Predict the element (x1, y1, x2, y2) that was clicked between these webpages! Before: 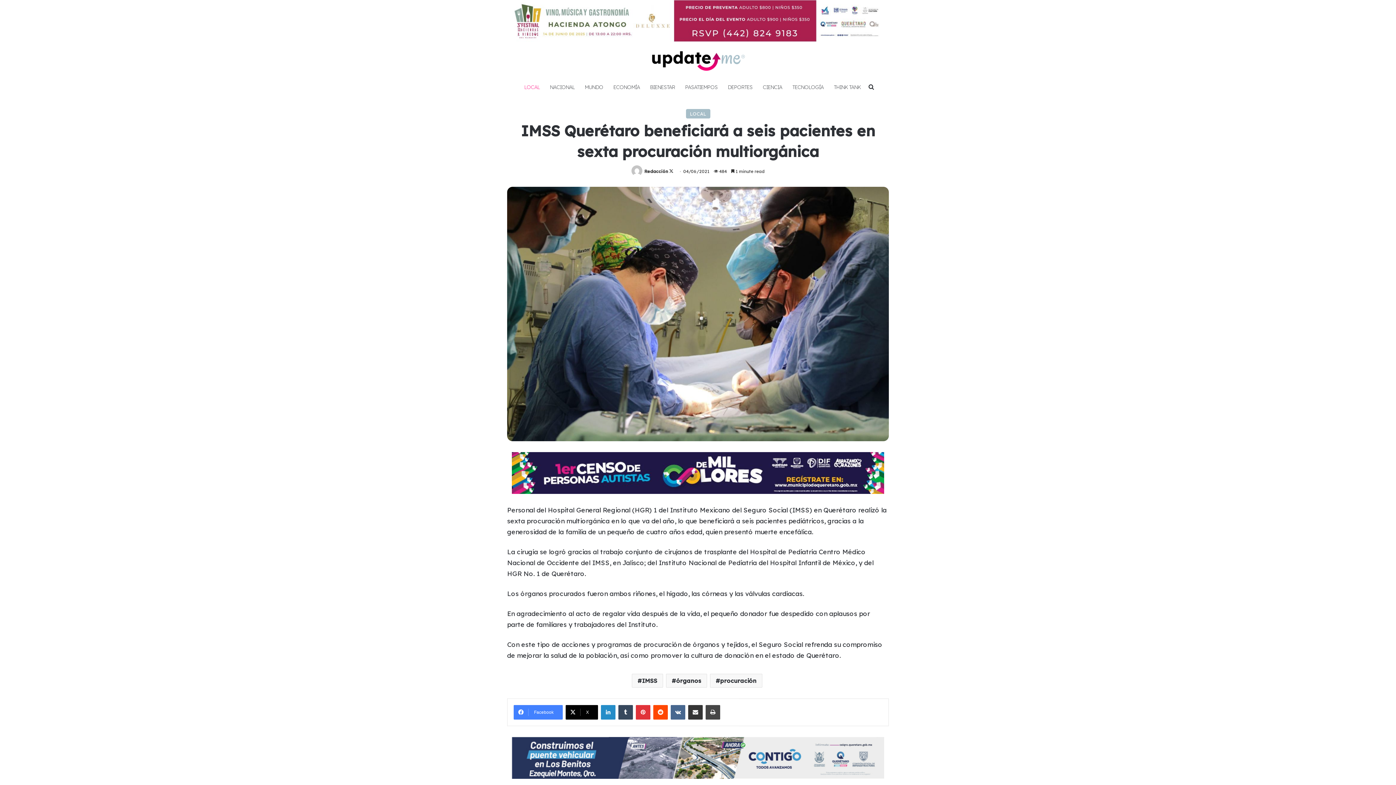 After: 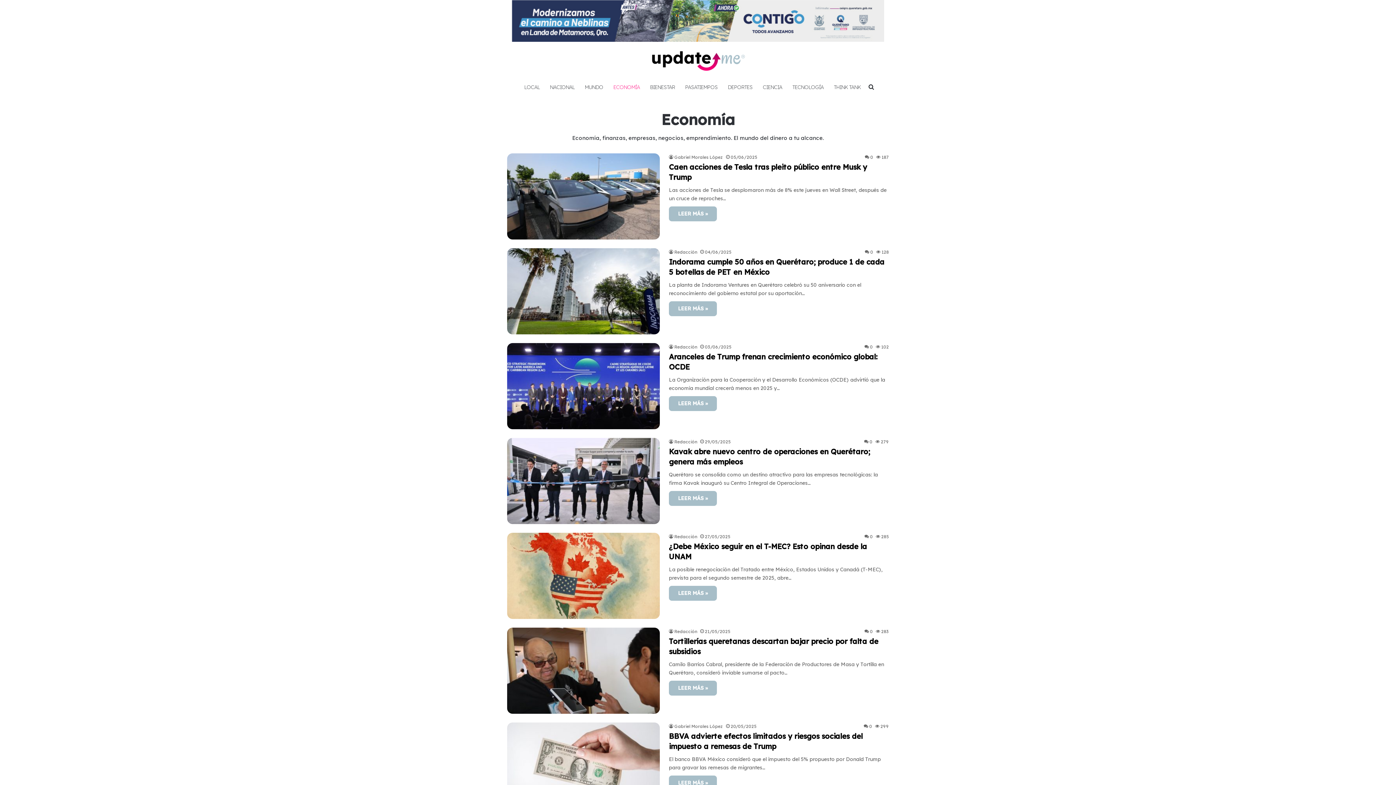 Action: label: ECONOMÍA bbox: (608, 76, 645, 98)